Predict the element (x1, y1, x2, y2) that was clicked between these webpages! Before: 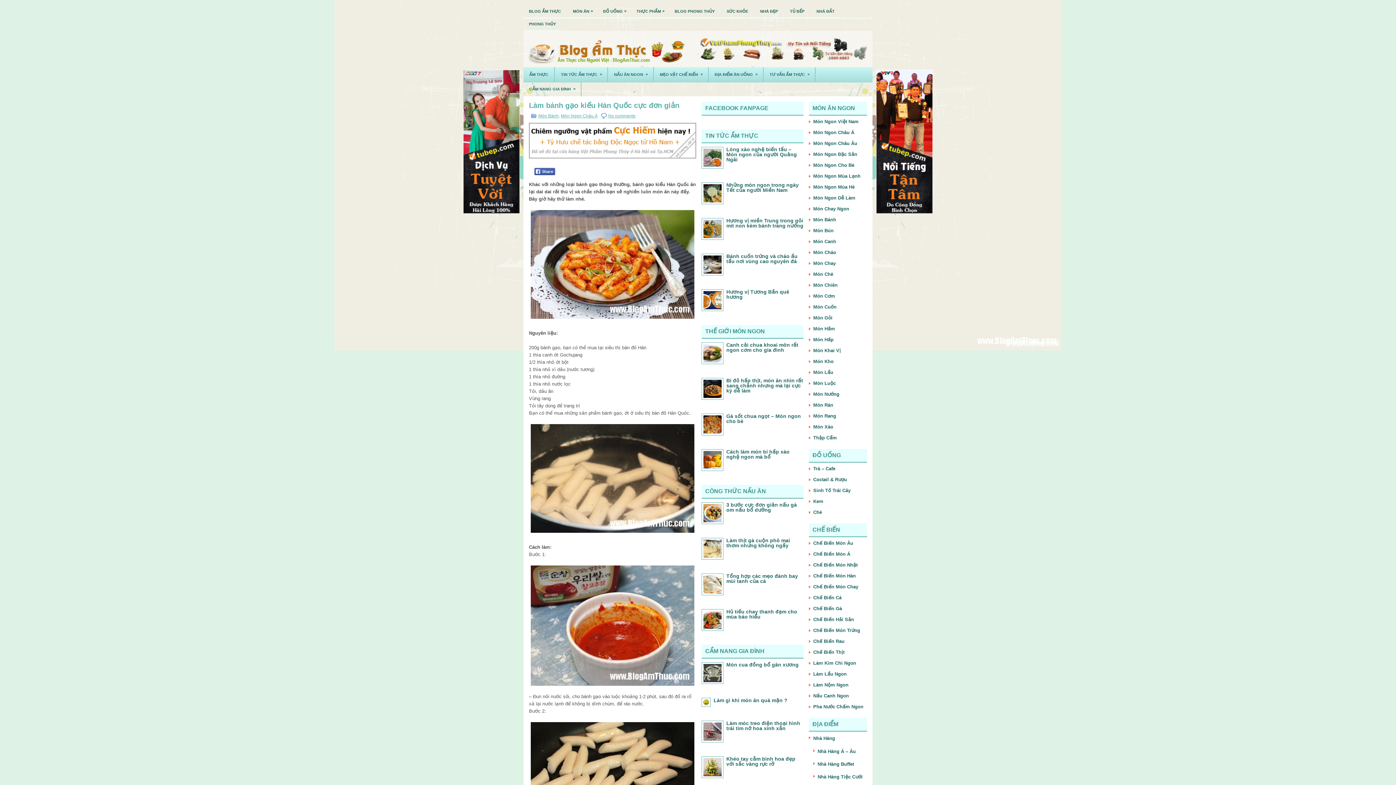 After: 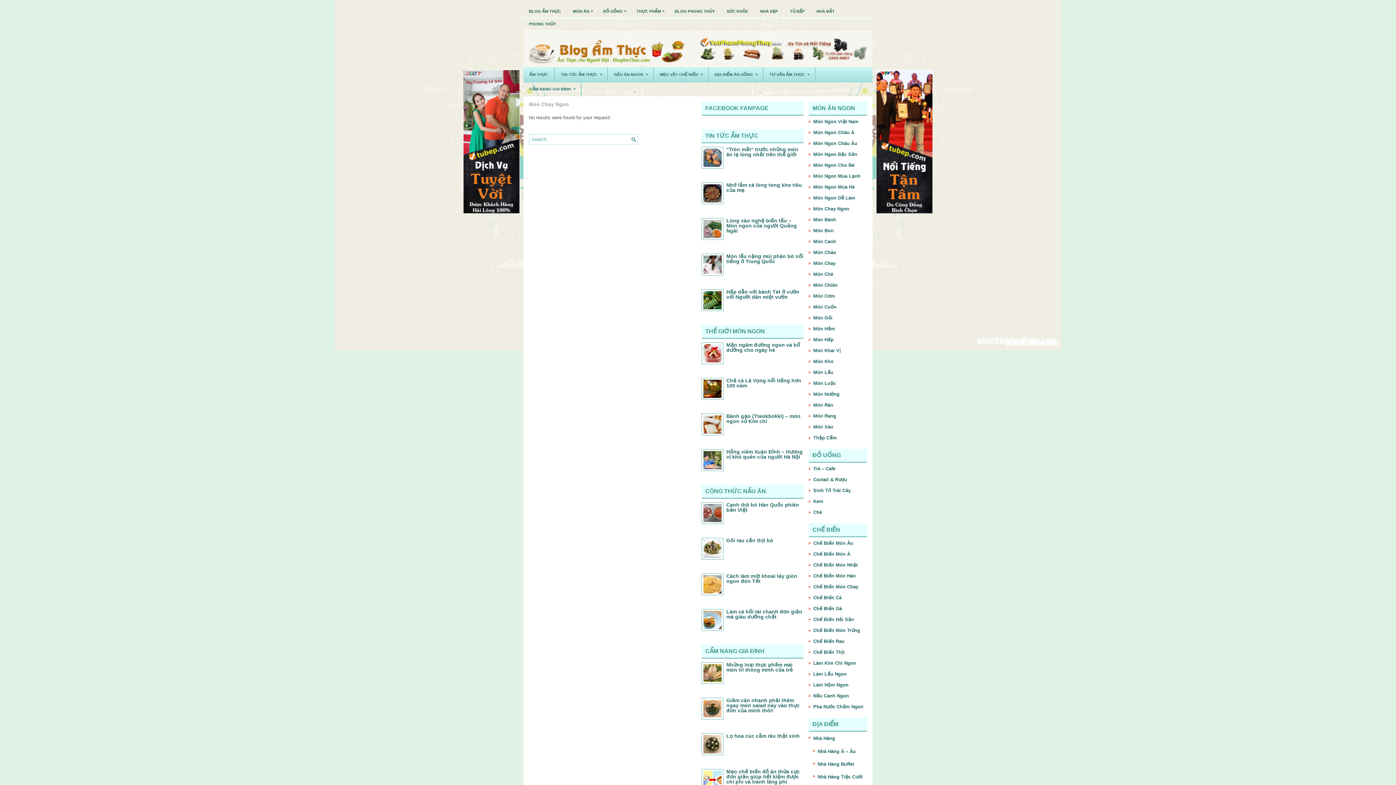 Action: bbox: (813, 206, 849, 211) label: Món Chay Ngon